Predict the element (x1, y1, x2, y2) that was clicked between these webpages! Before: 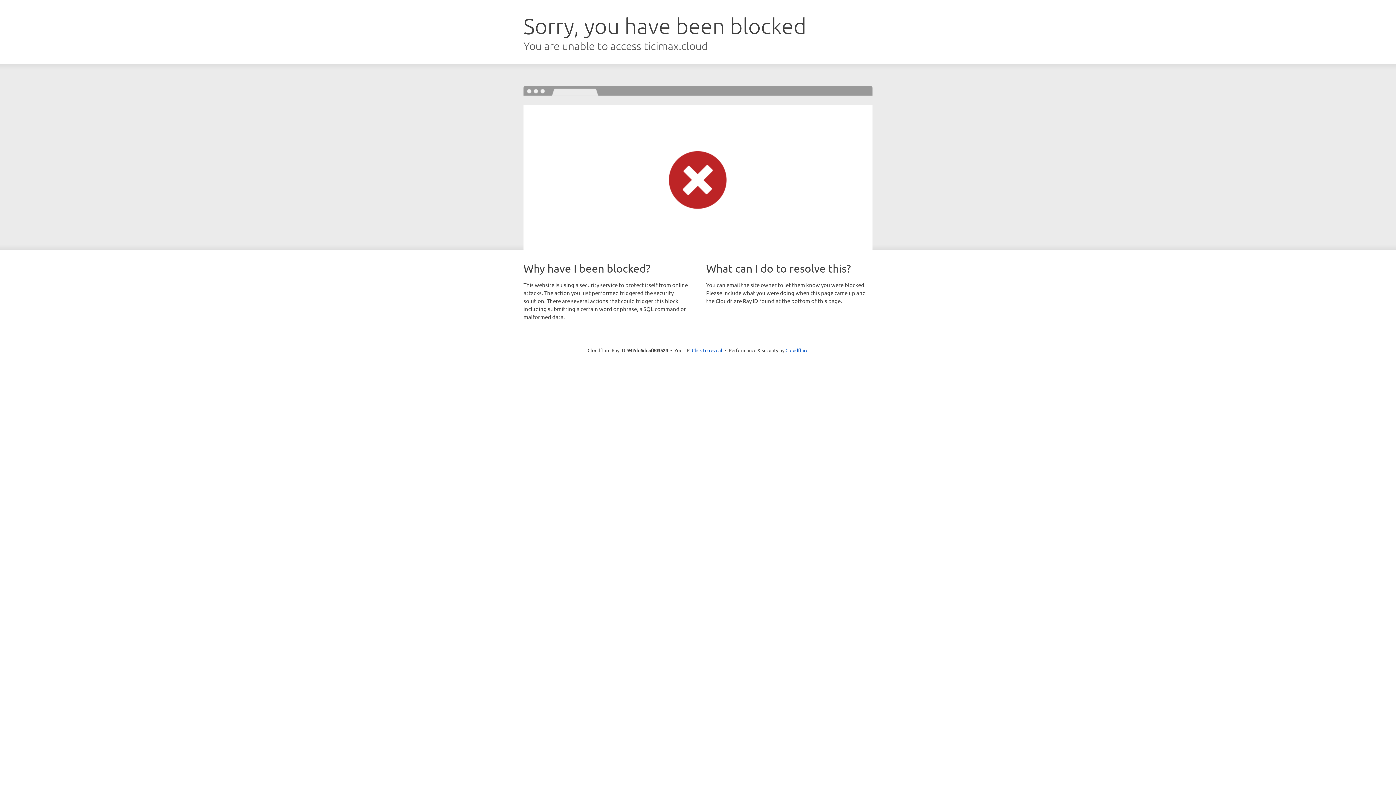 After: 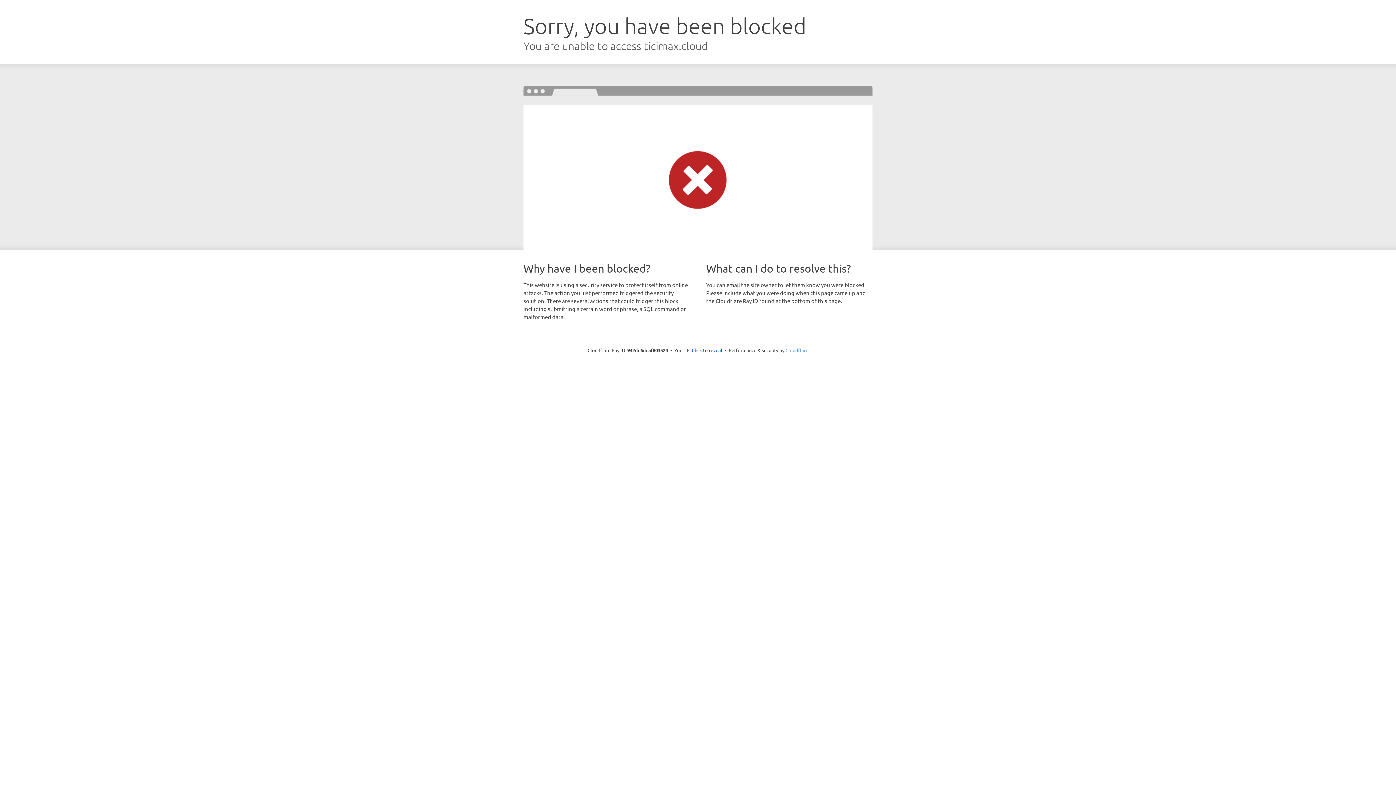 Action: label: Cloudflare bbox: (785, 347, 808, 353)